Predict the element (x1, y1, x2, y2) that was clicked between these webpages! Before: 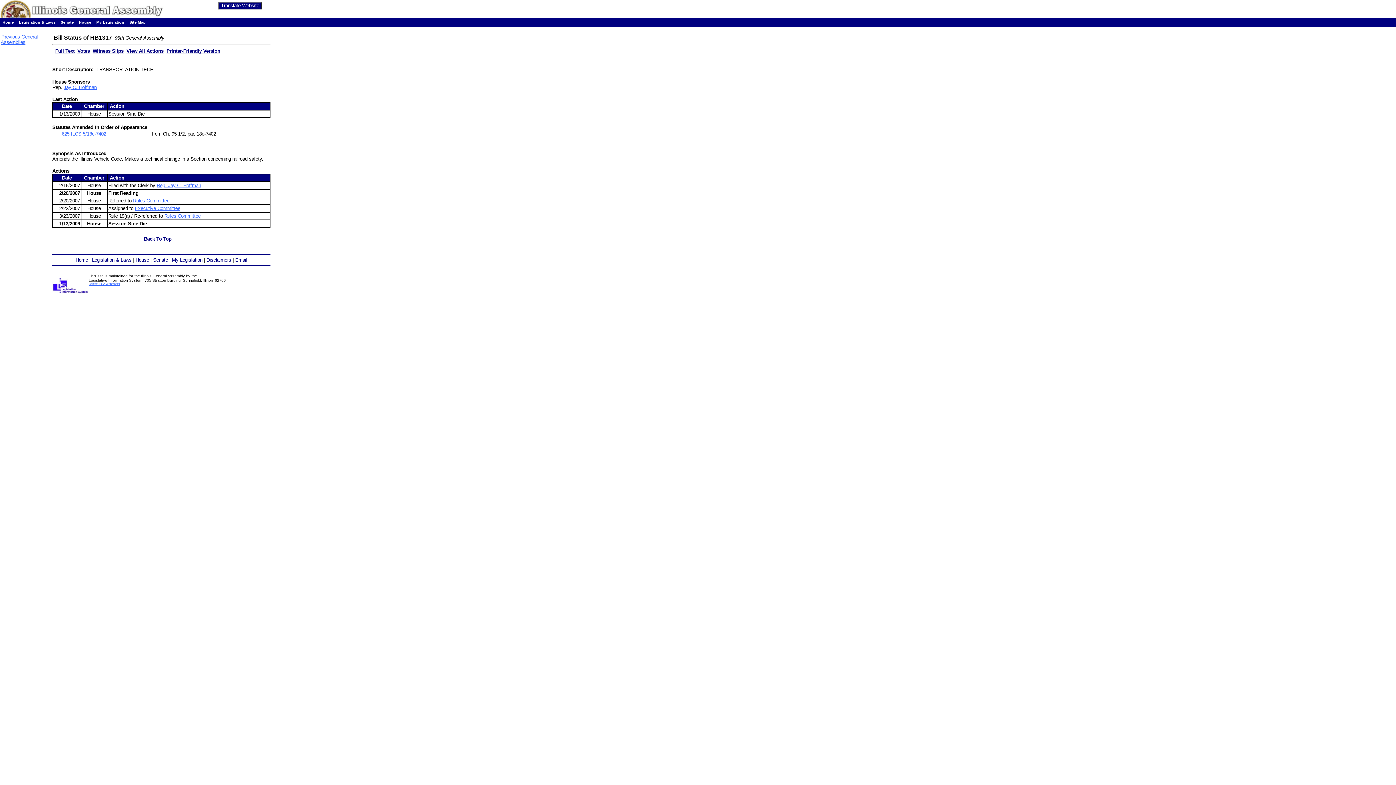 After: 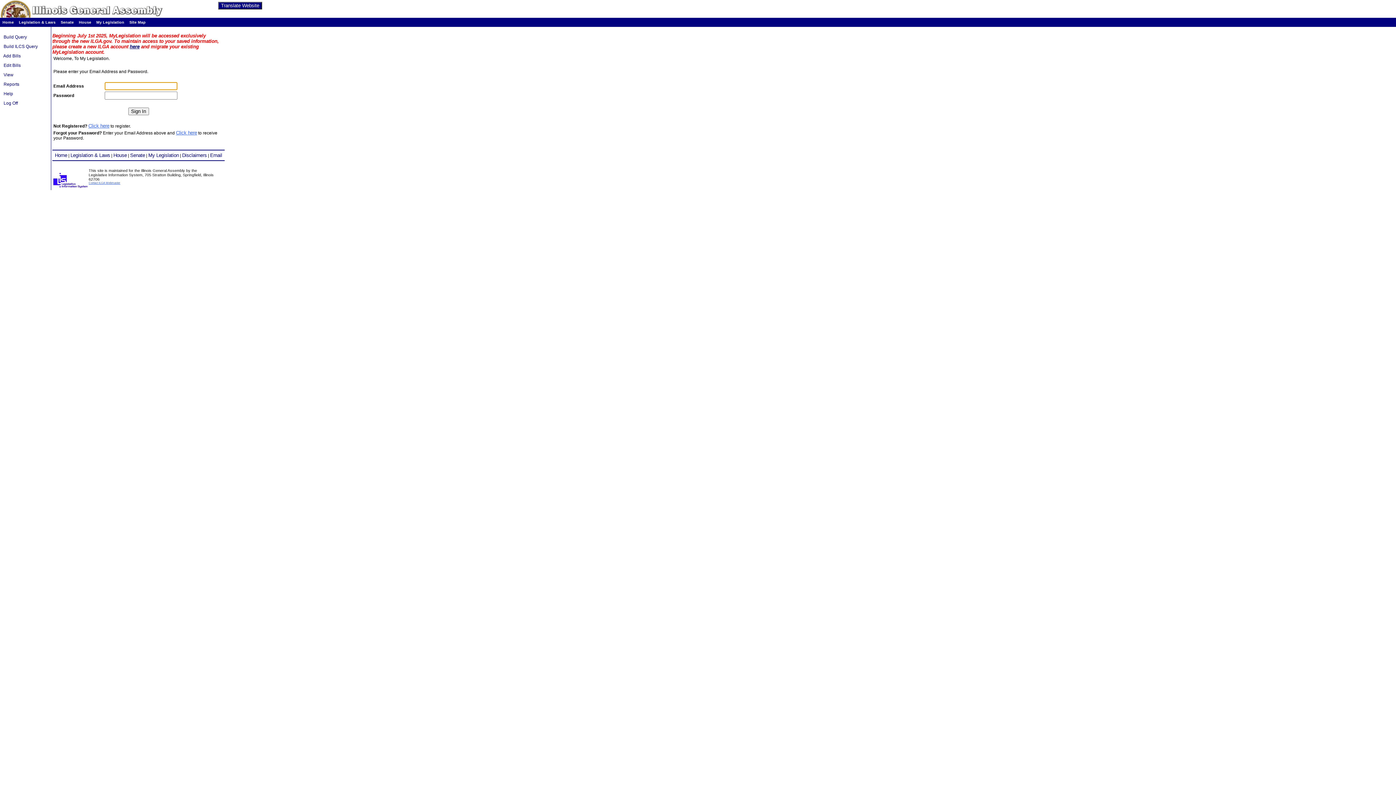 Action: bbox: (96, 20, 124, 24) label: My Legislation